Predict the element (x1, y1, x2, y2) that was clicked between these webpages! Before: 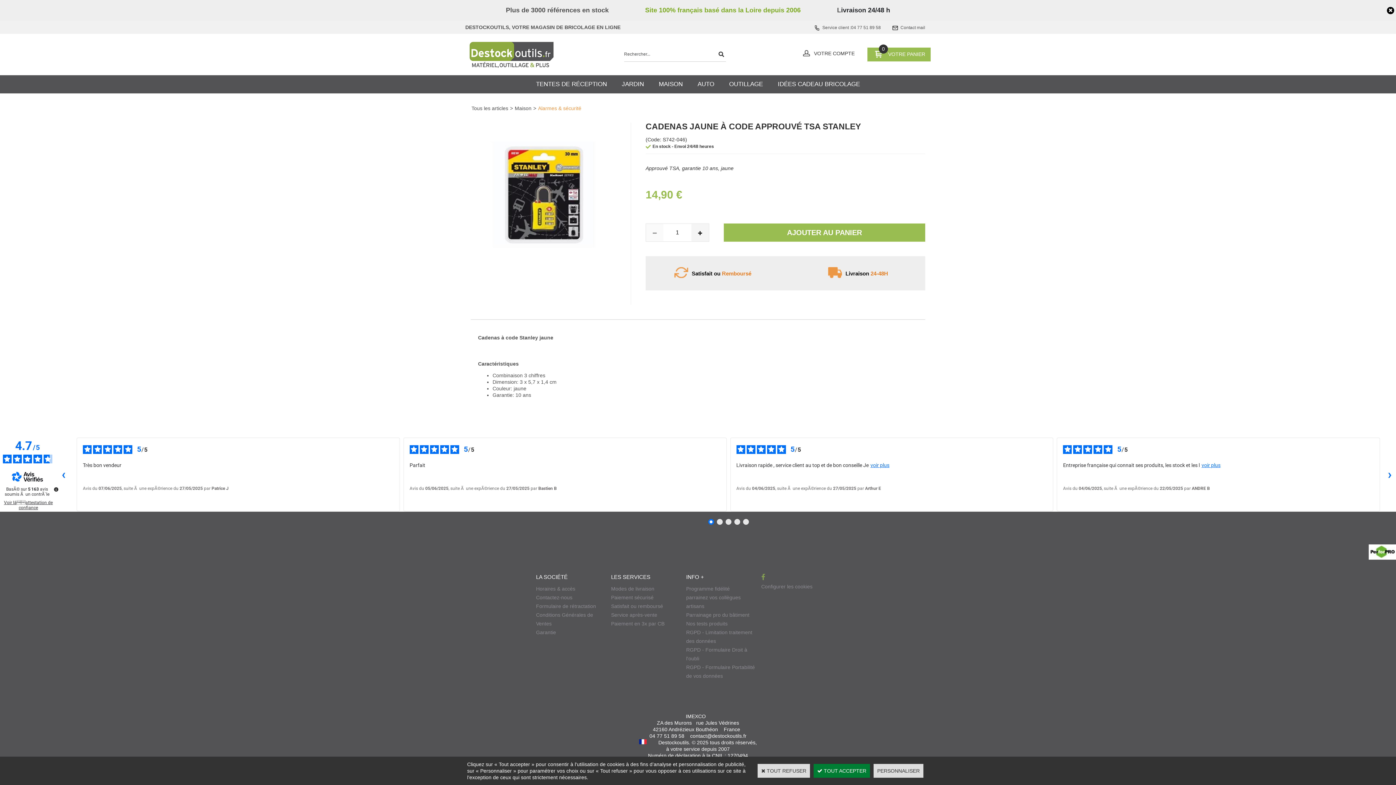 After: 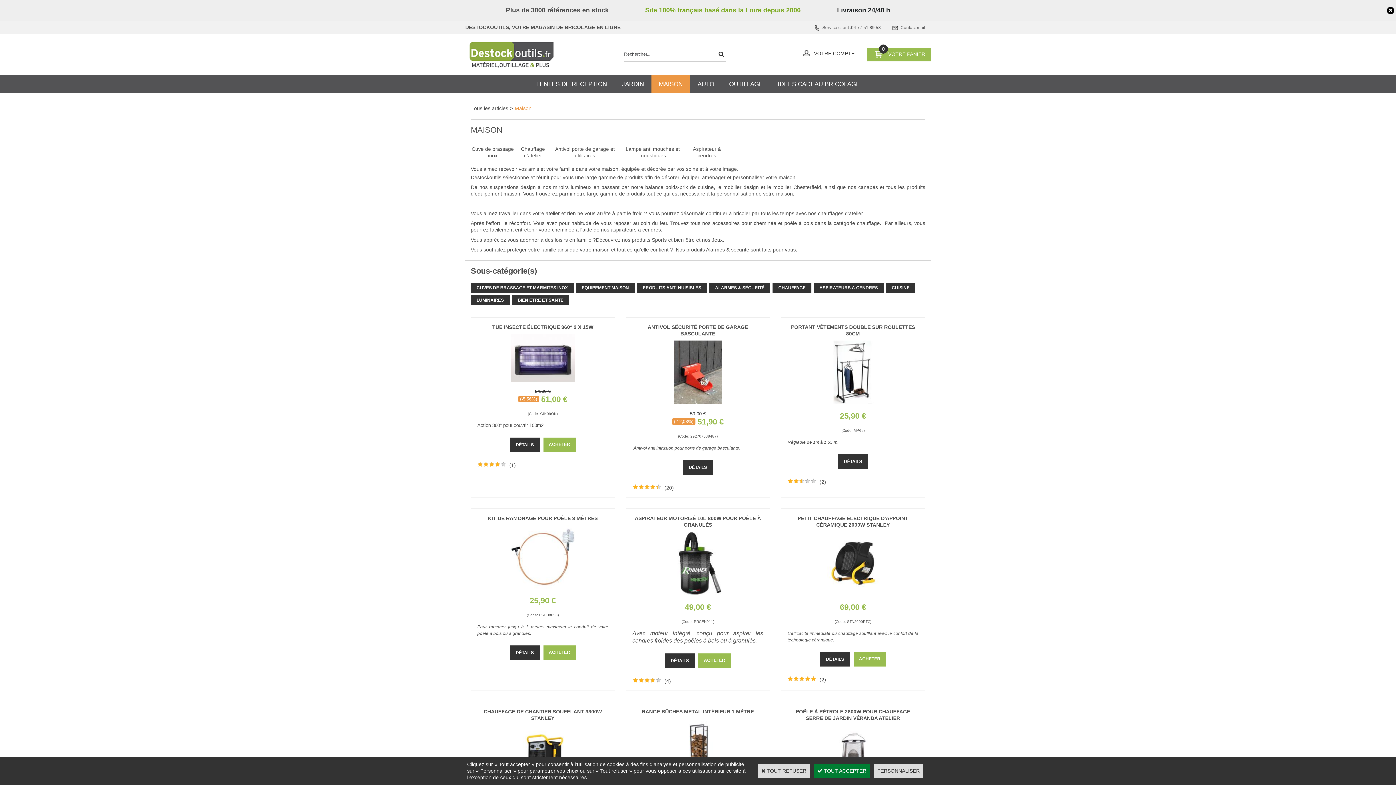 Action: bbox: (514, 105, 531, 111) label: Maison